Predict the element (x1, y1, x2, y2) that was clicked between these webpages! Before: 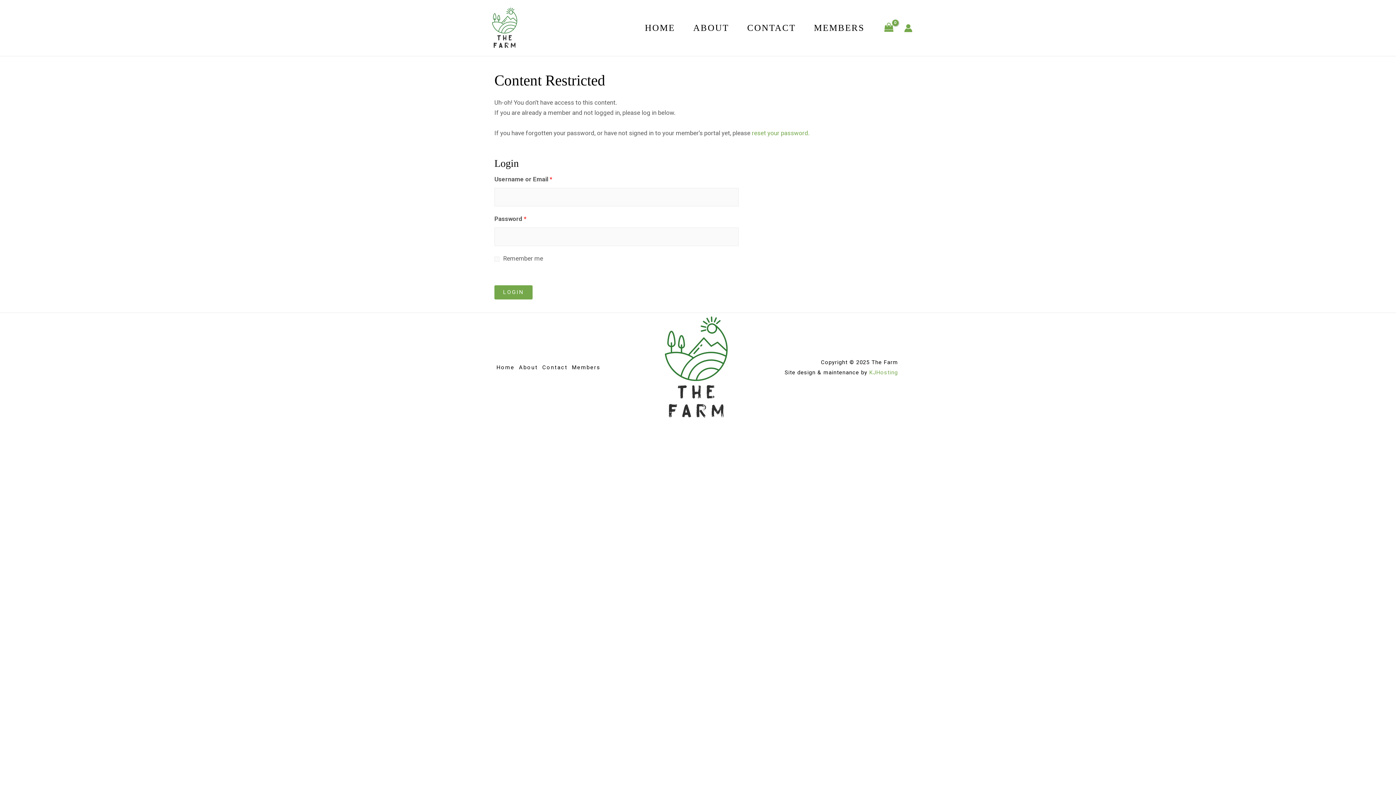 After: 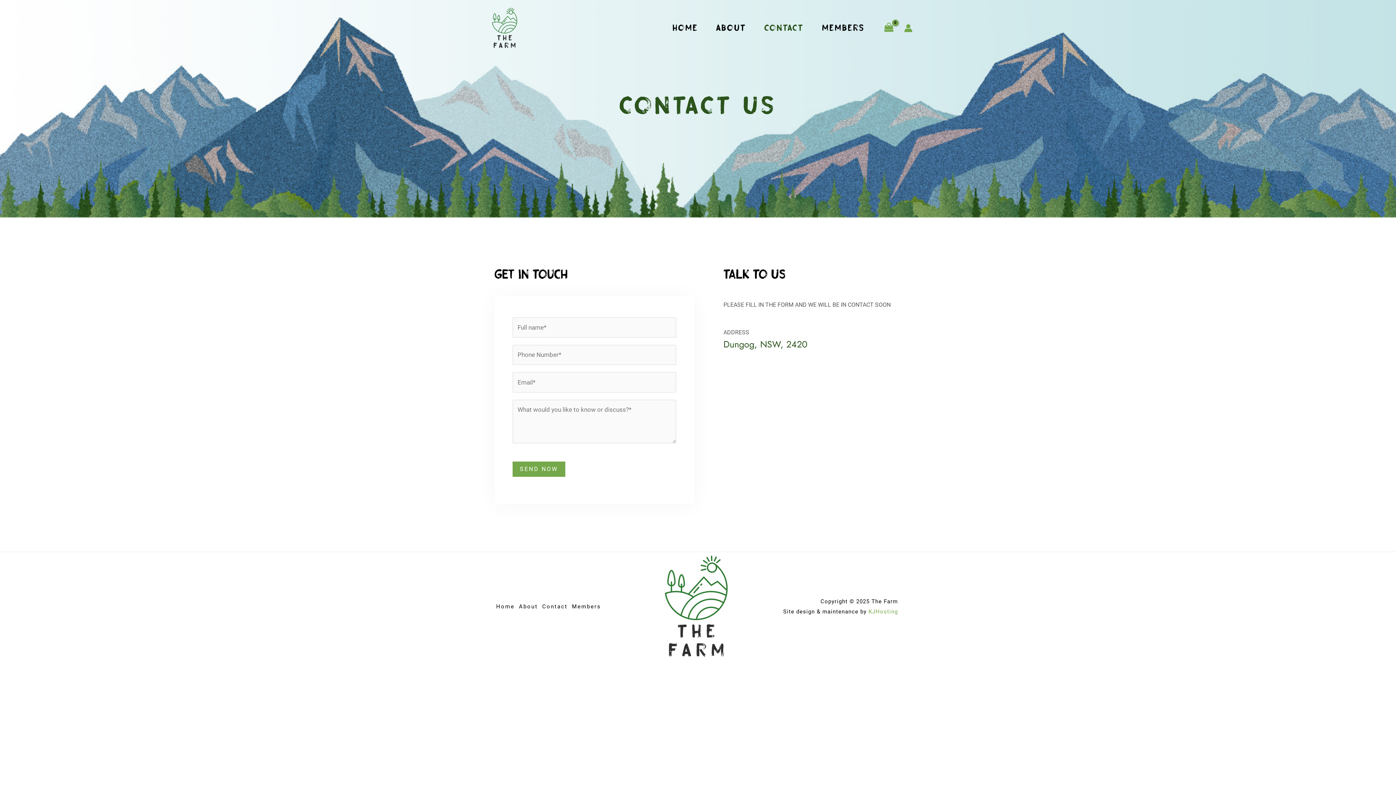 Action: label: Contact bbox: (542, 362, 572, 372)